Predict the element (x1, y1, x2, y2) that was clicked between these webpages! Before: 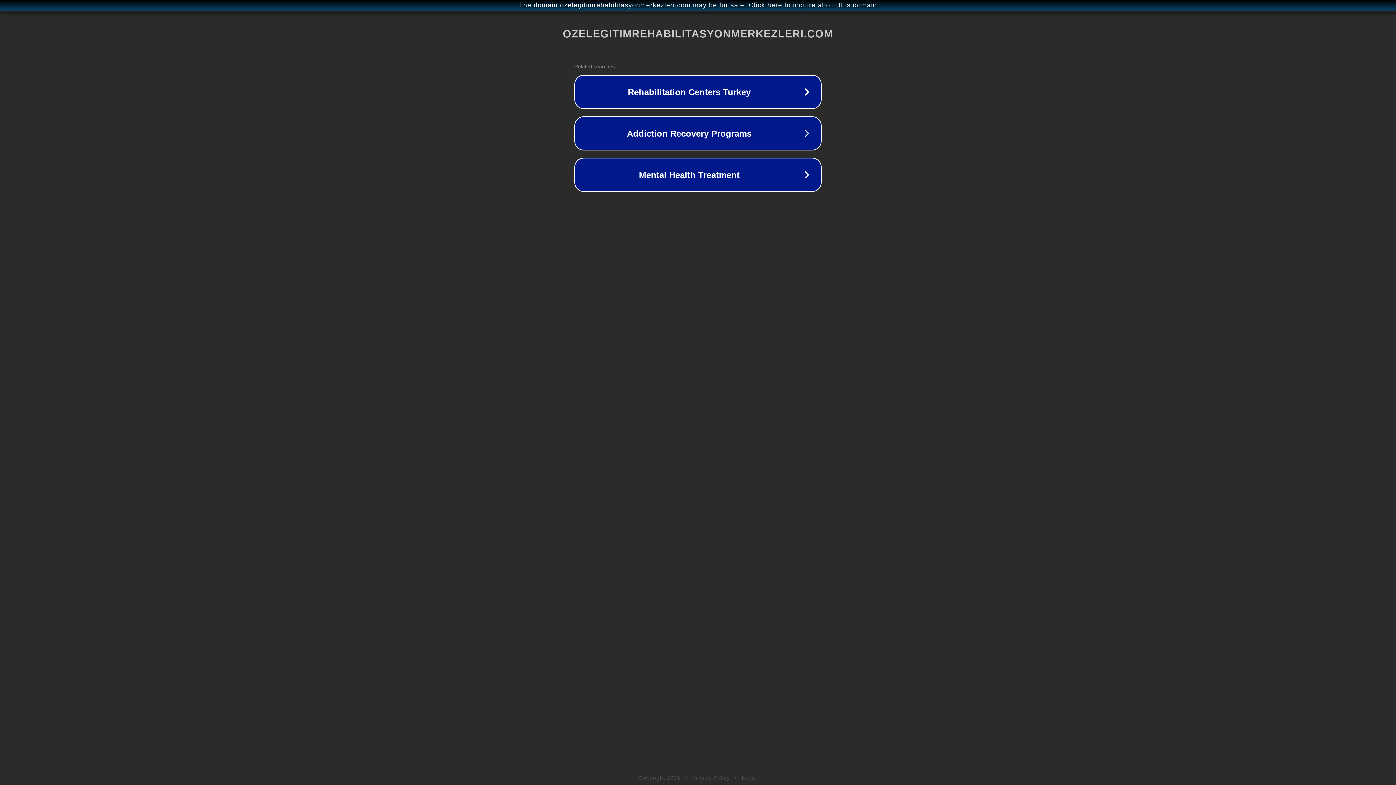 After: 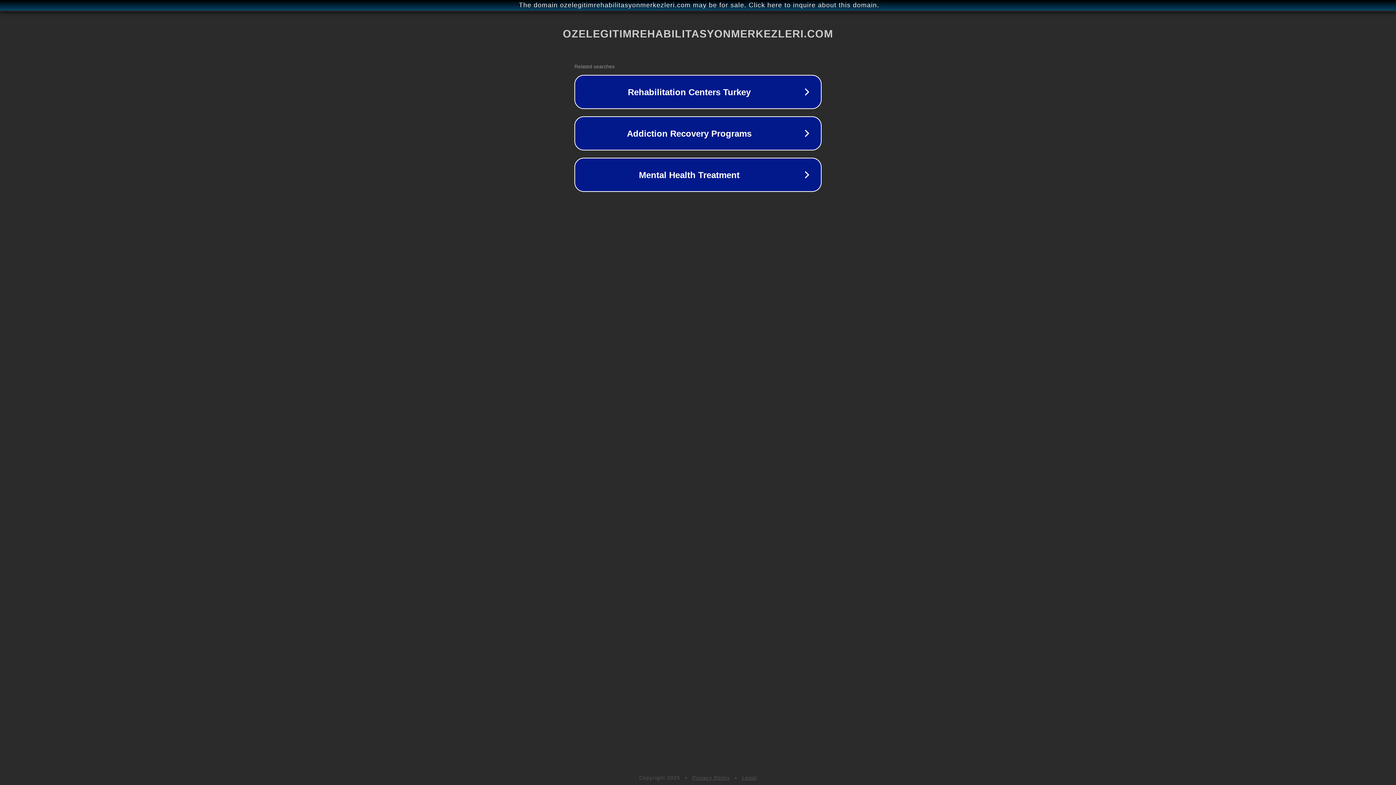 Action: bbox: (742, 775, 757, 781) label: Legal